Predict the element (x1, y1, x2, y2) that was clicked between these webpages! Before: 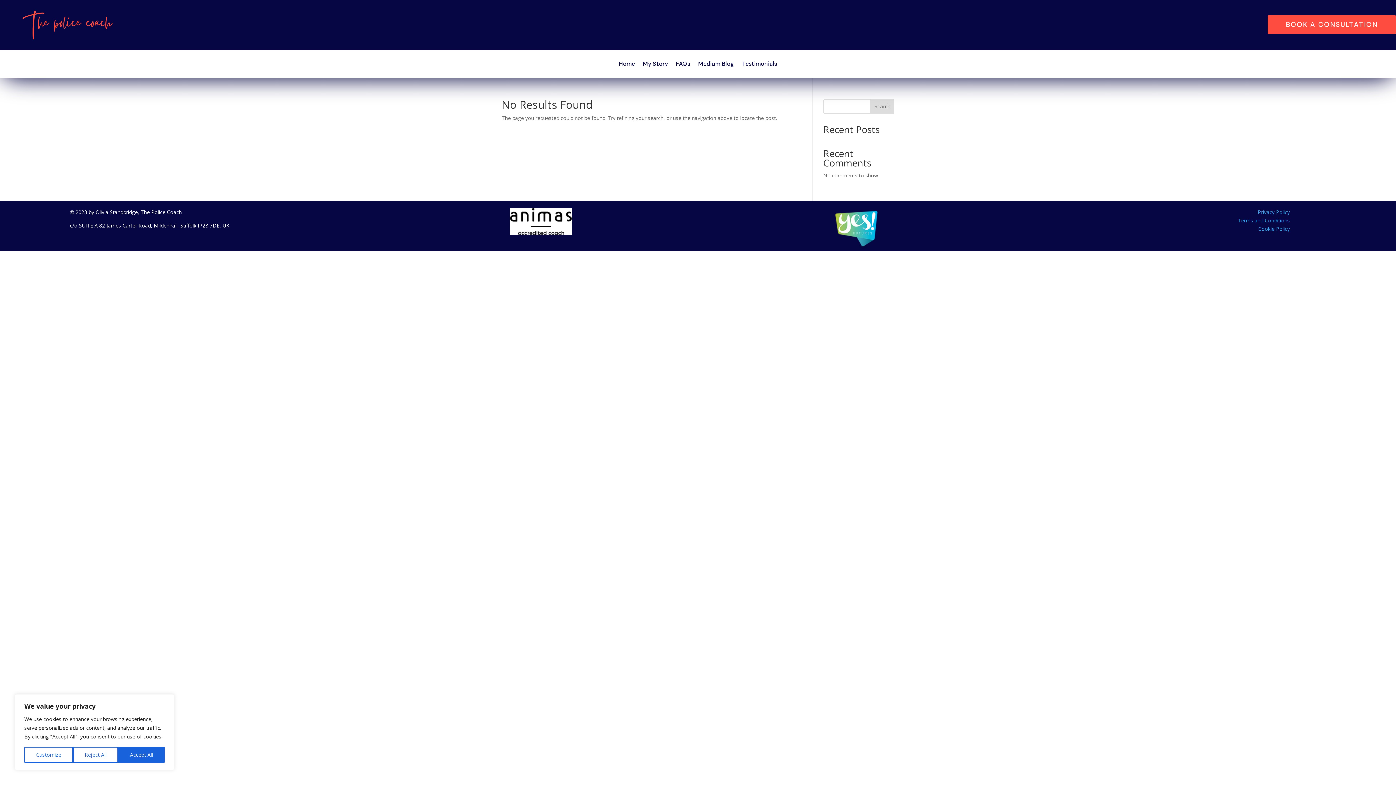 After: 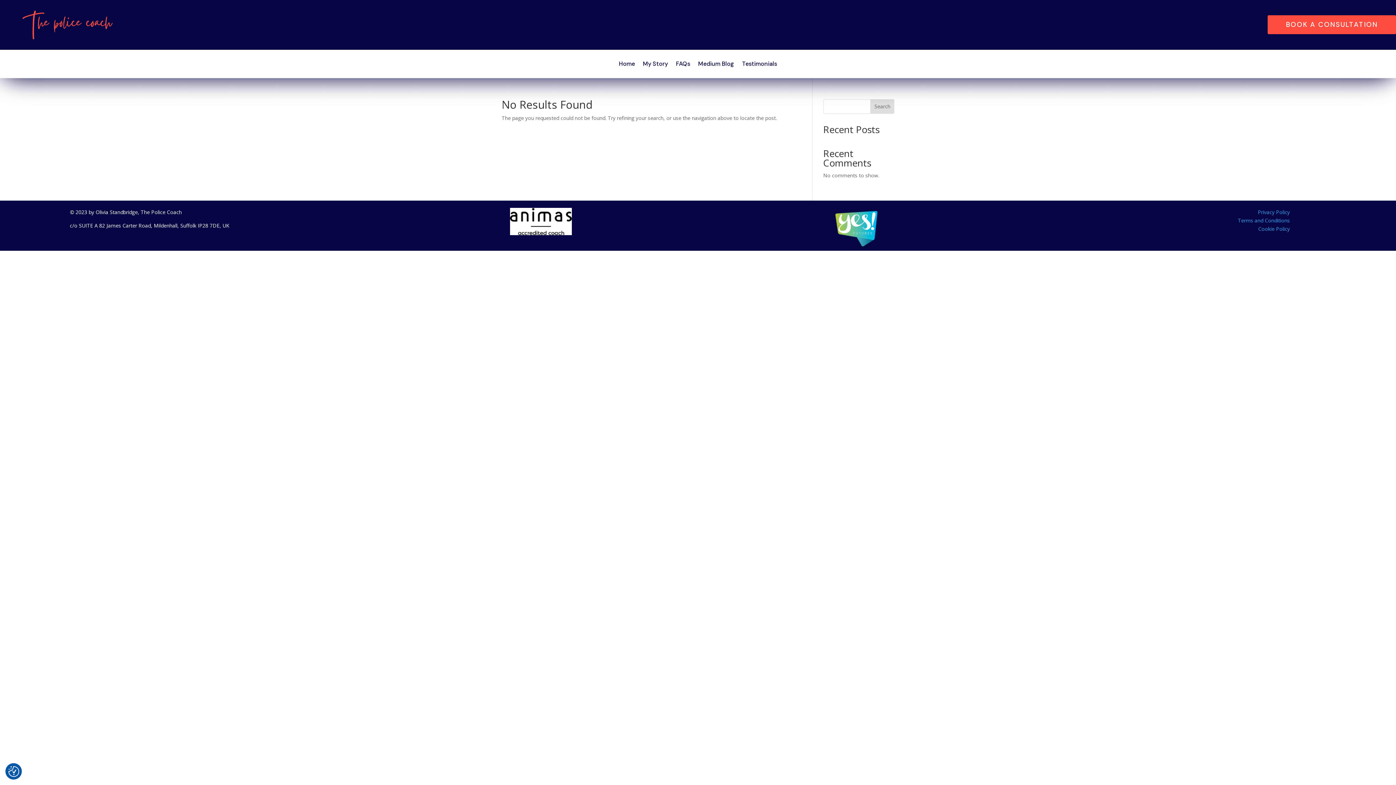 Action: bbox: (118, 747, 164, 763) label: Accept All